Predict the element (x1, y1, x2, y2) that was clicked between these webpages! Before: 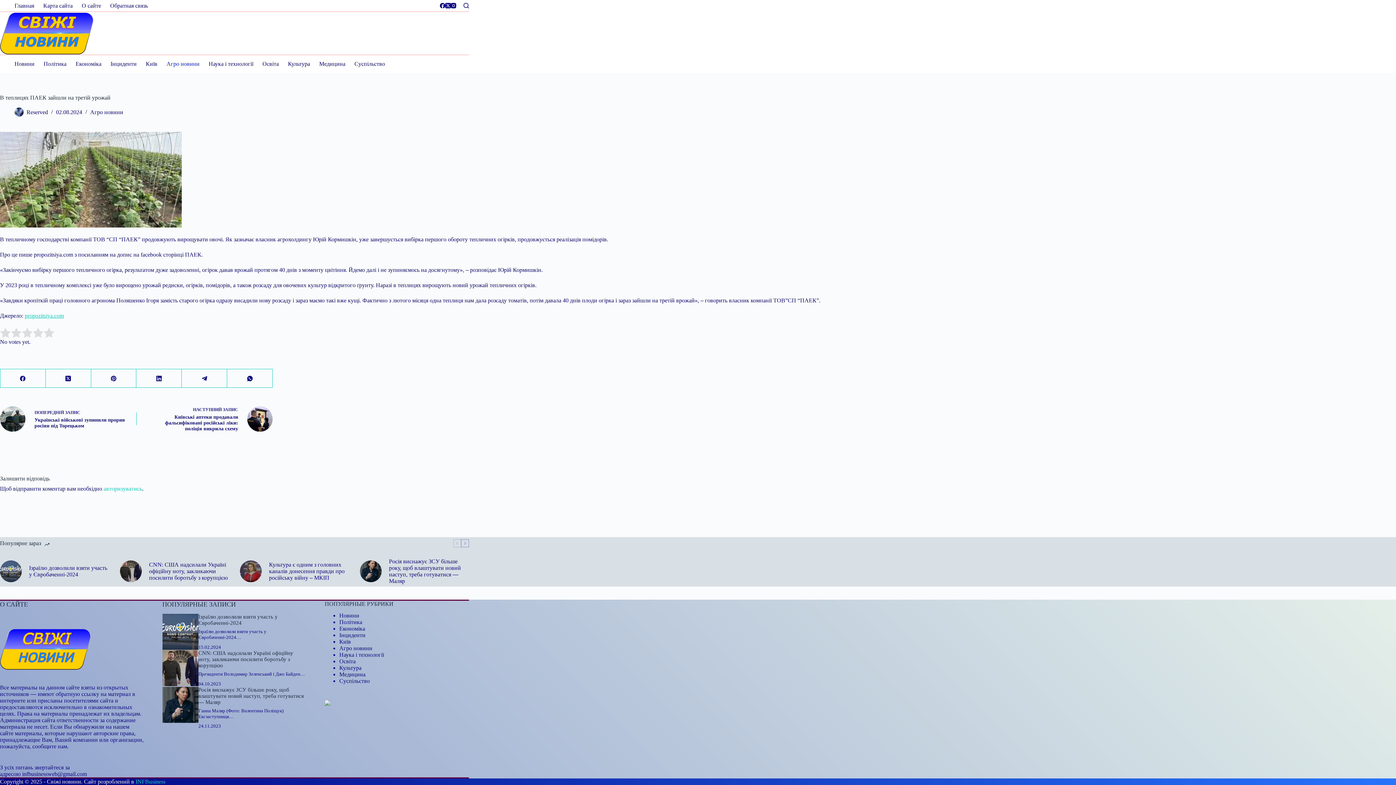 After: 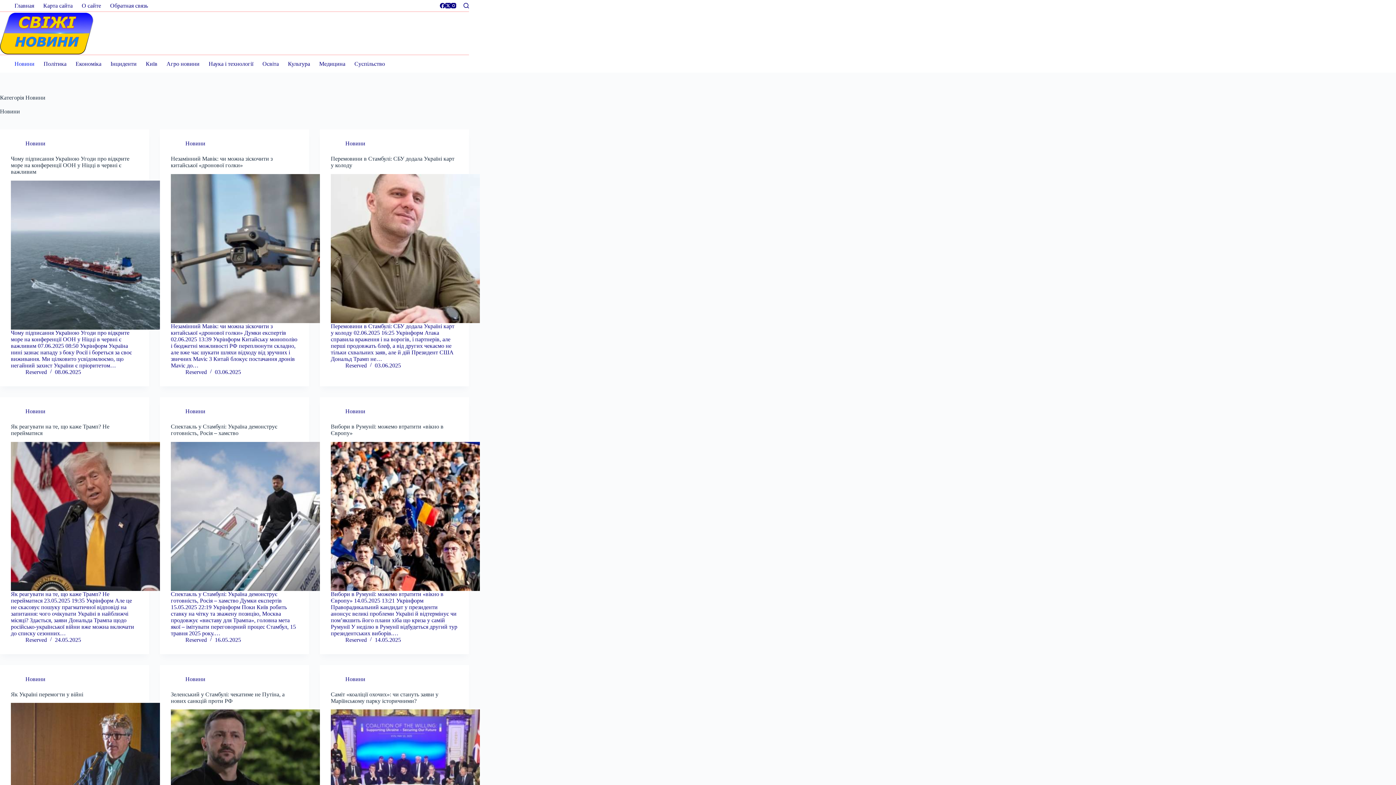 Action: bbox: (14, 55, 39, 72) label: Новини